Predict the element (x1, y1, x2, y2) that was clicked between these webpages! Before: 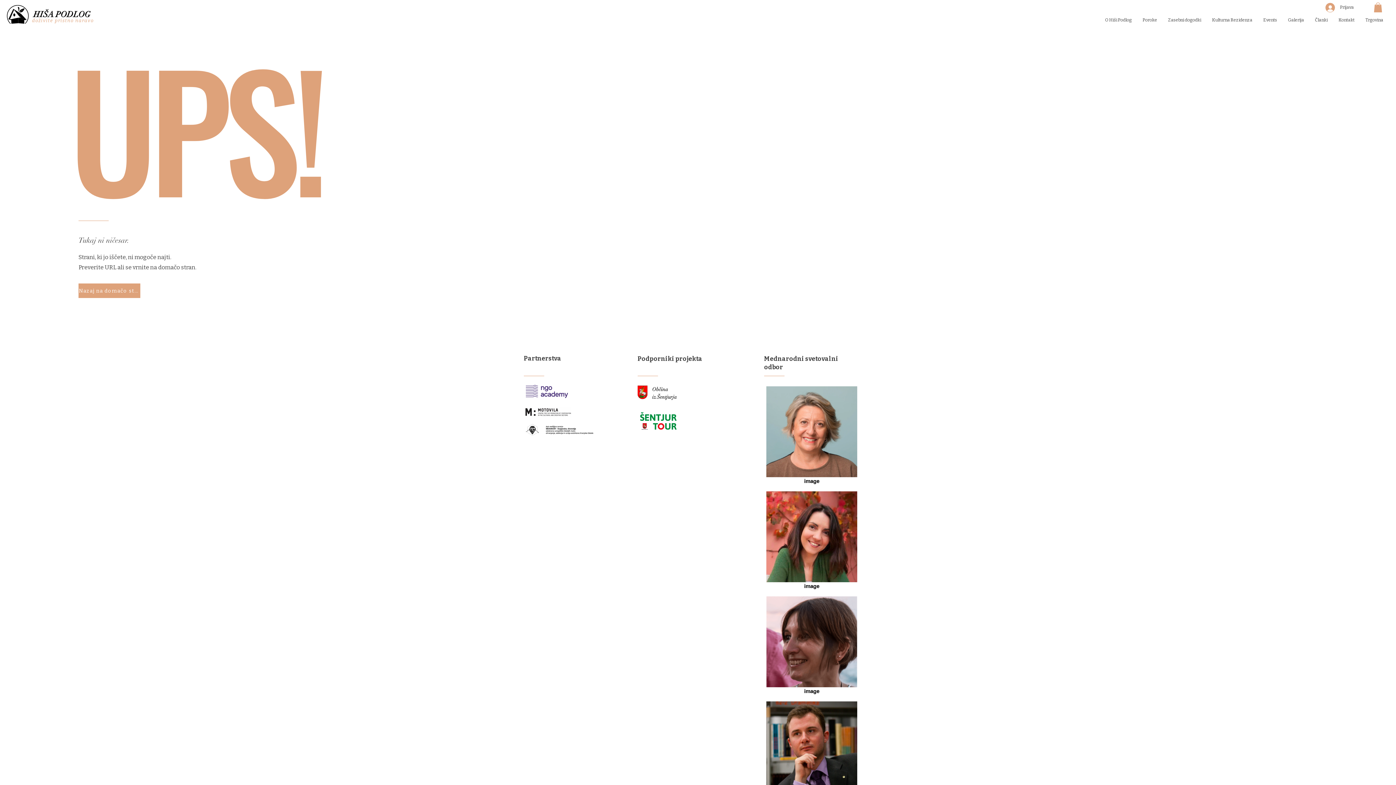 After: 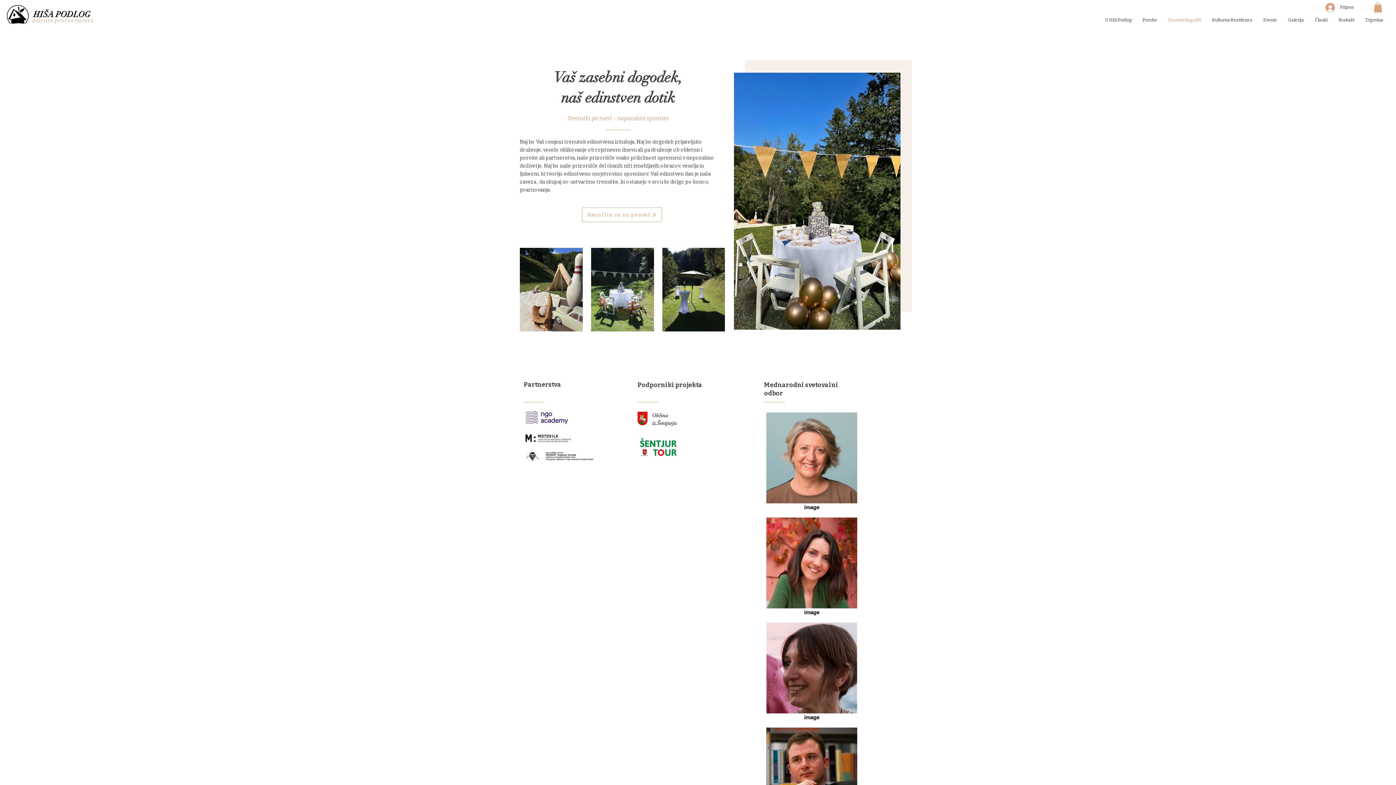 Action: label: Zasebni dogodki bbox: (1162, 15, 1206, 25)